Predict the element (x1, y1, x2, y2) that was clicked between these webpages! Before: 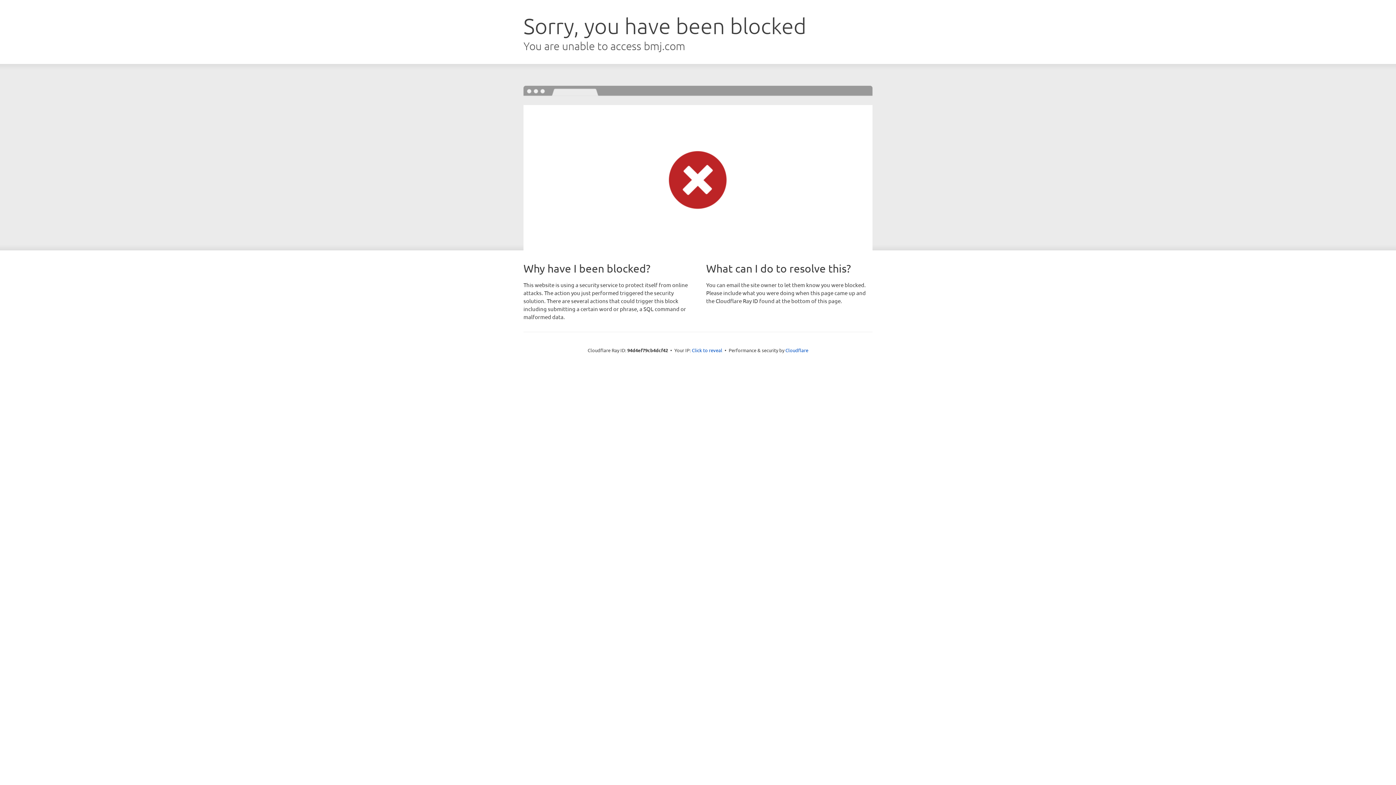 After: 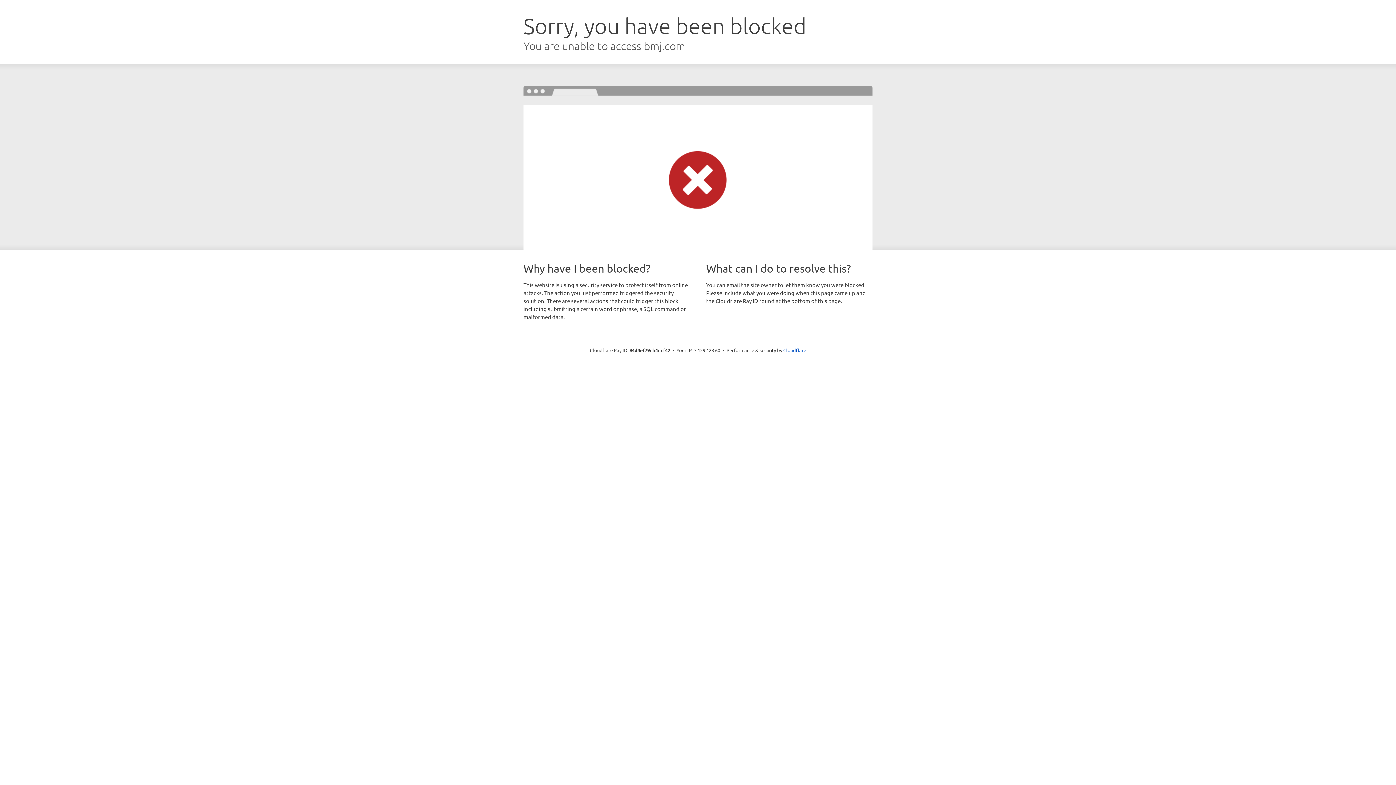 Action: label: Click to reveal bbox: (692, 346, 722, 353)